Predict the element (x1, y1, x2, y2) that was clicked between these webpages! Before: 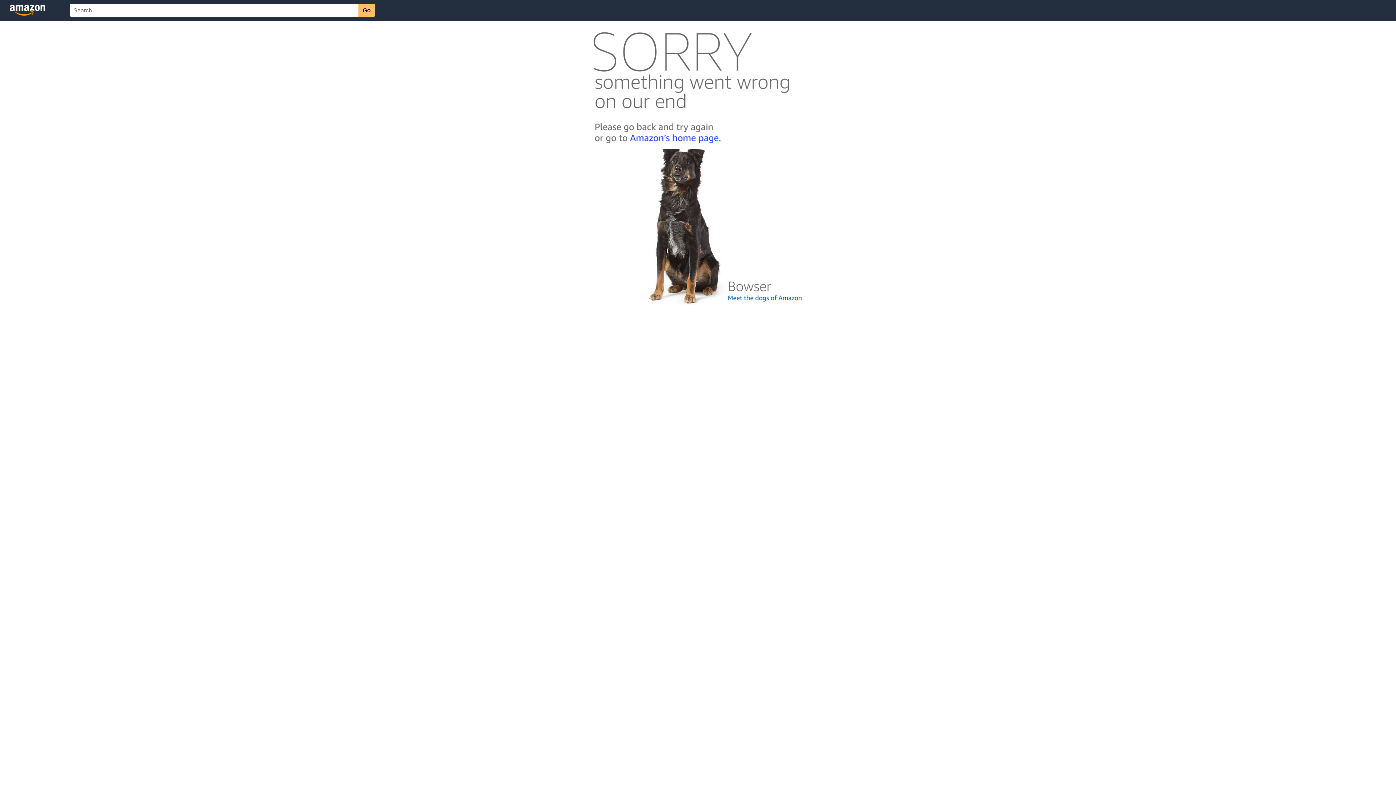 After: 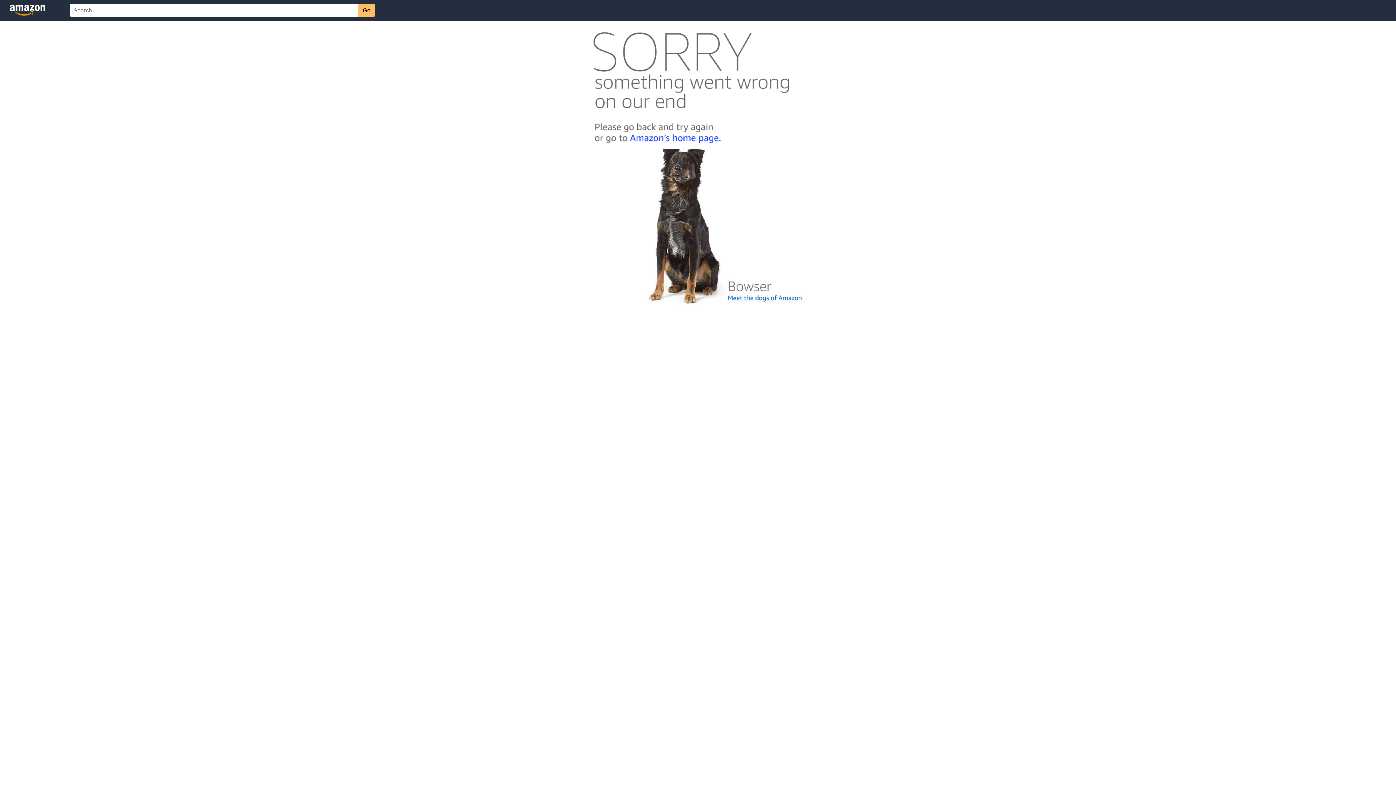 Action: bbox: (592, 300, 803, 306)